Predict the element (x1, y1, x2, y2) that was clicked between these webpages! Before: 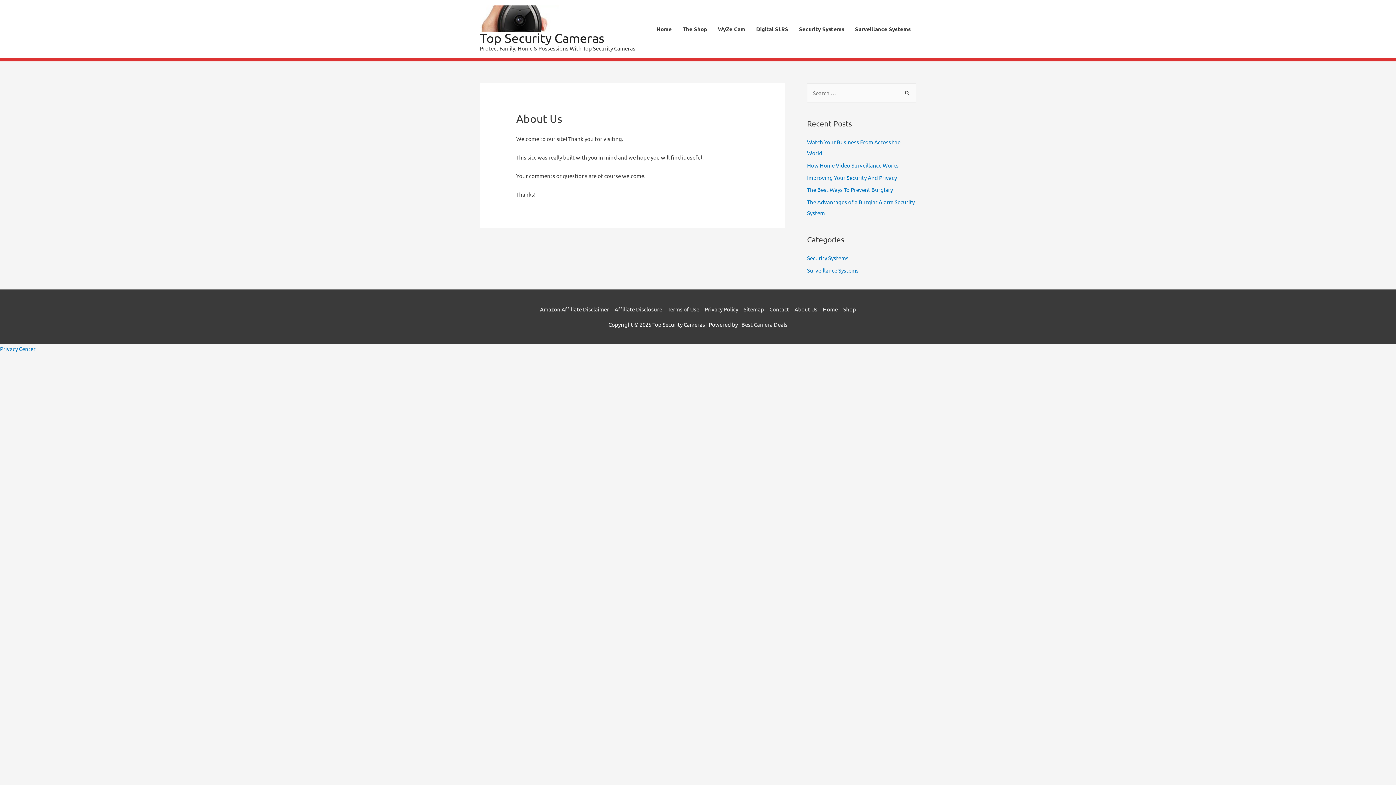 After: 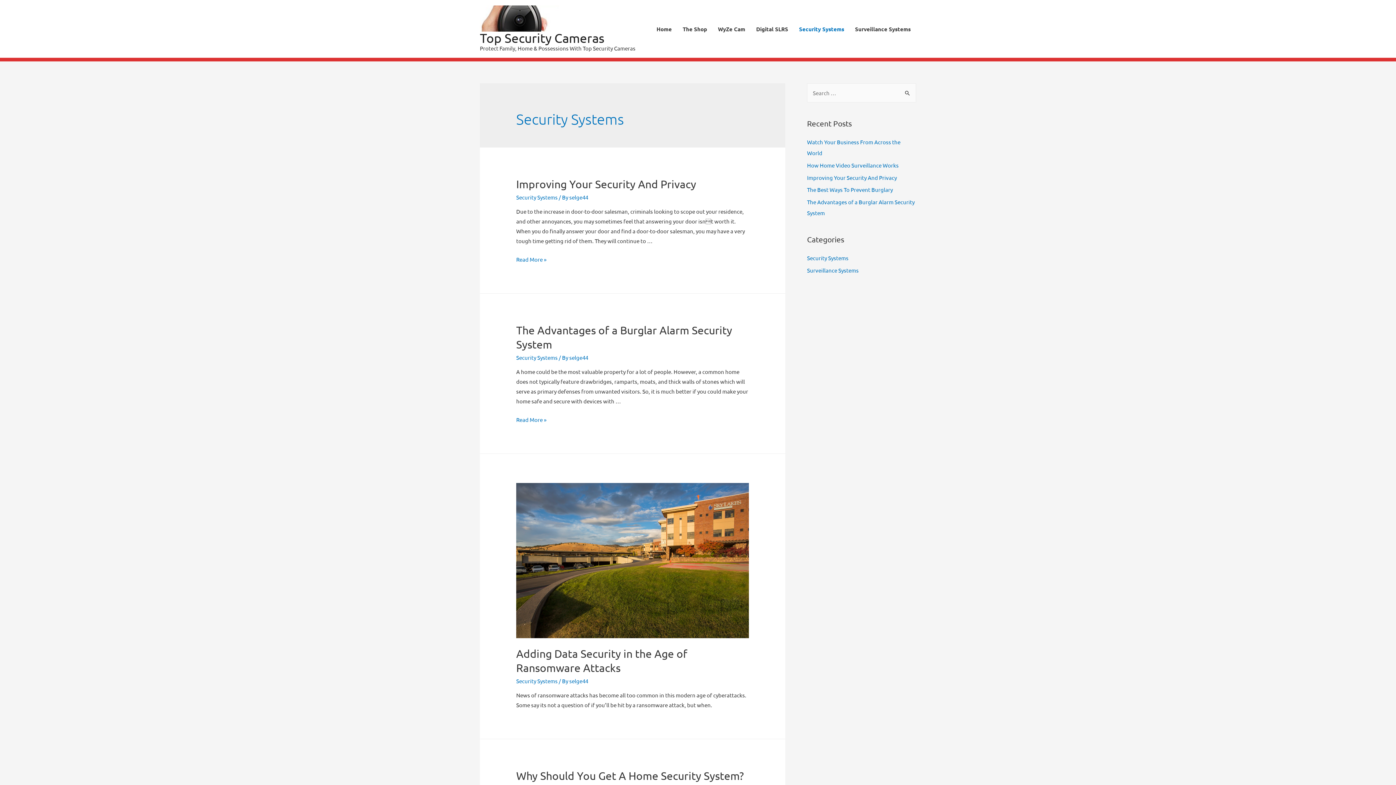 Action: bbox: (793, 18, 849, 39) label: Security Systems